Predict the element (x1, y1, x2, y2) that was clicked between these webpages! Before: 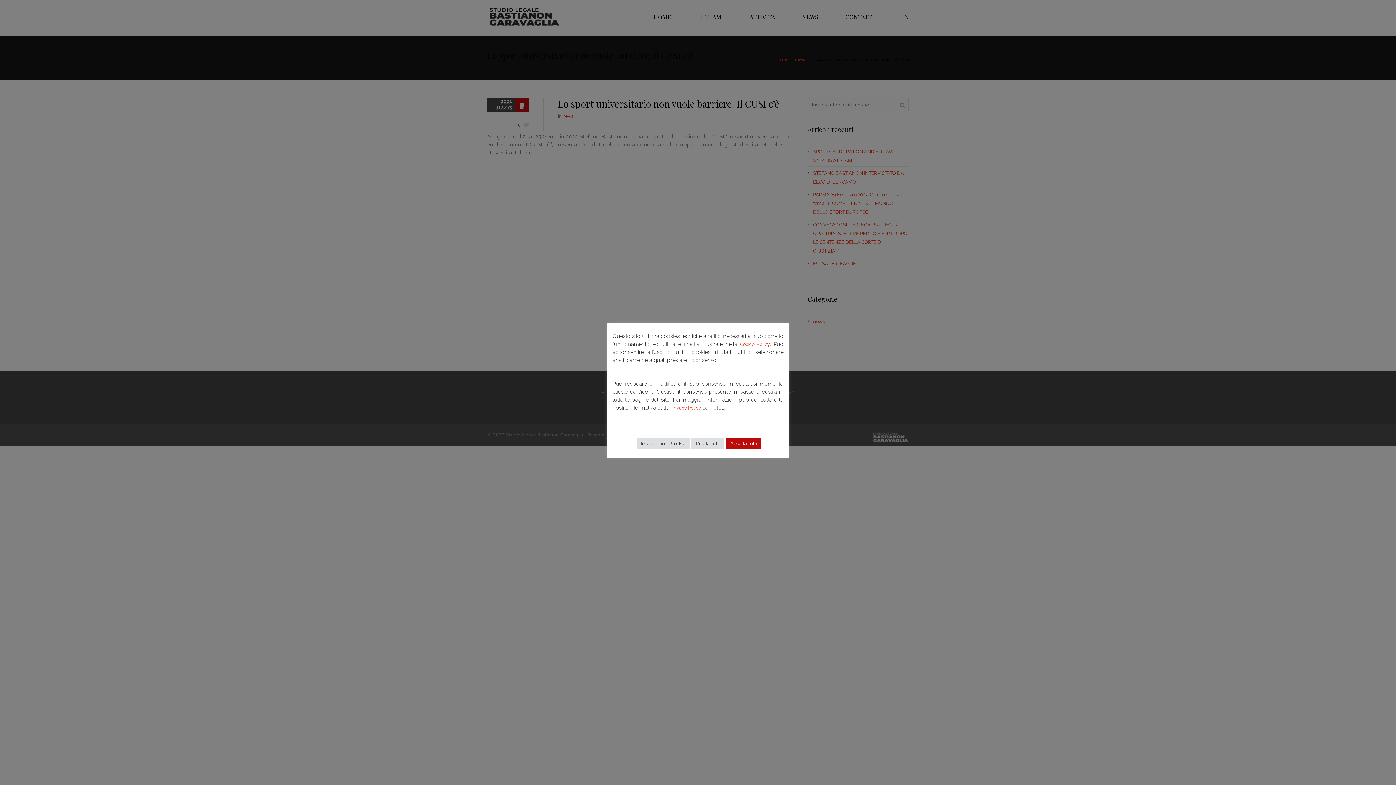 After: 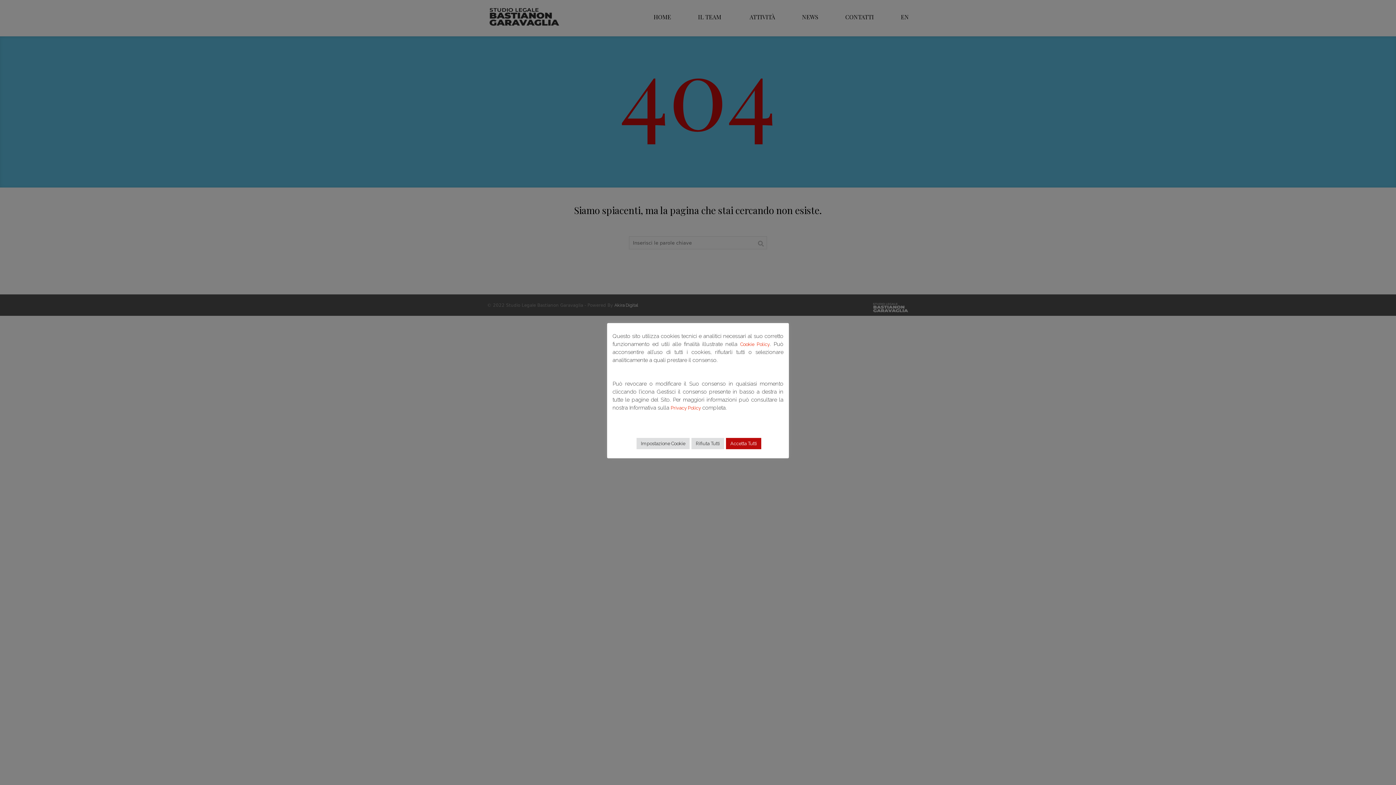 Action: label: Cookie Policy bbox: (740, 341, 769, 347)